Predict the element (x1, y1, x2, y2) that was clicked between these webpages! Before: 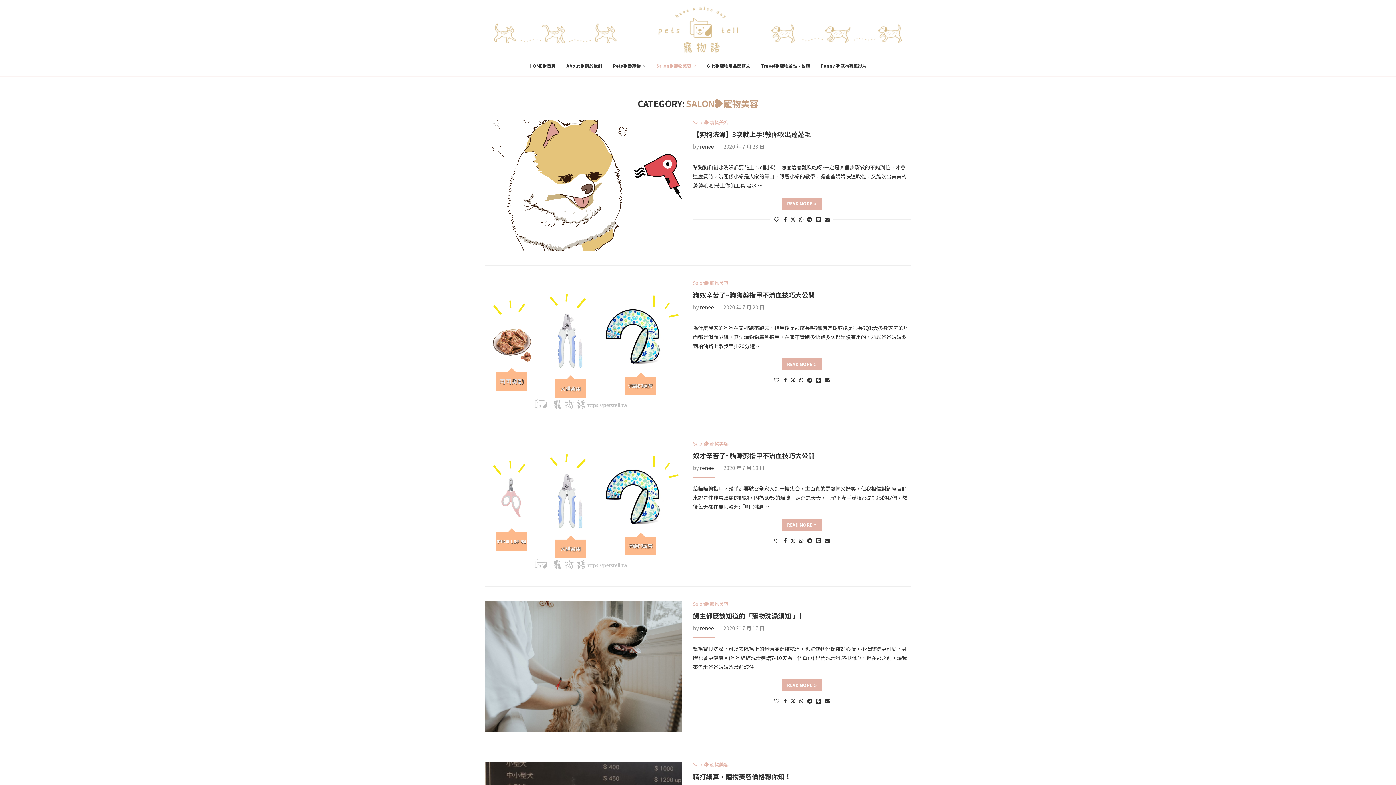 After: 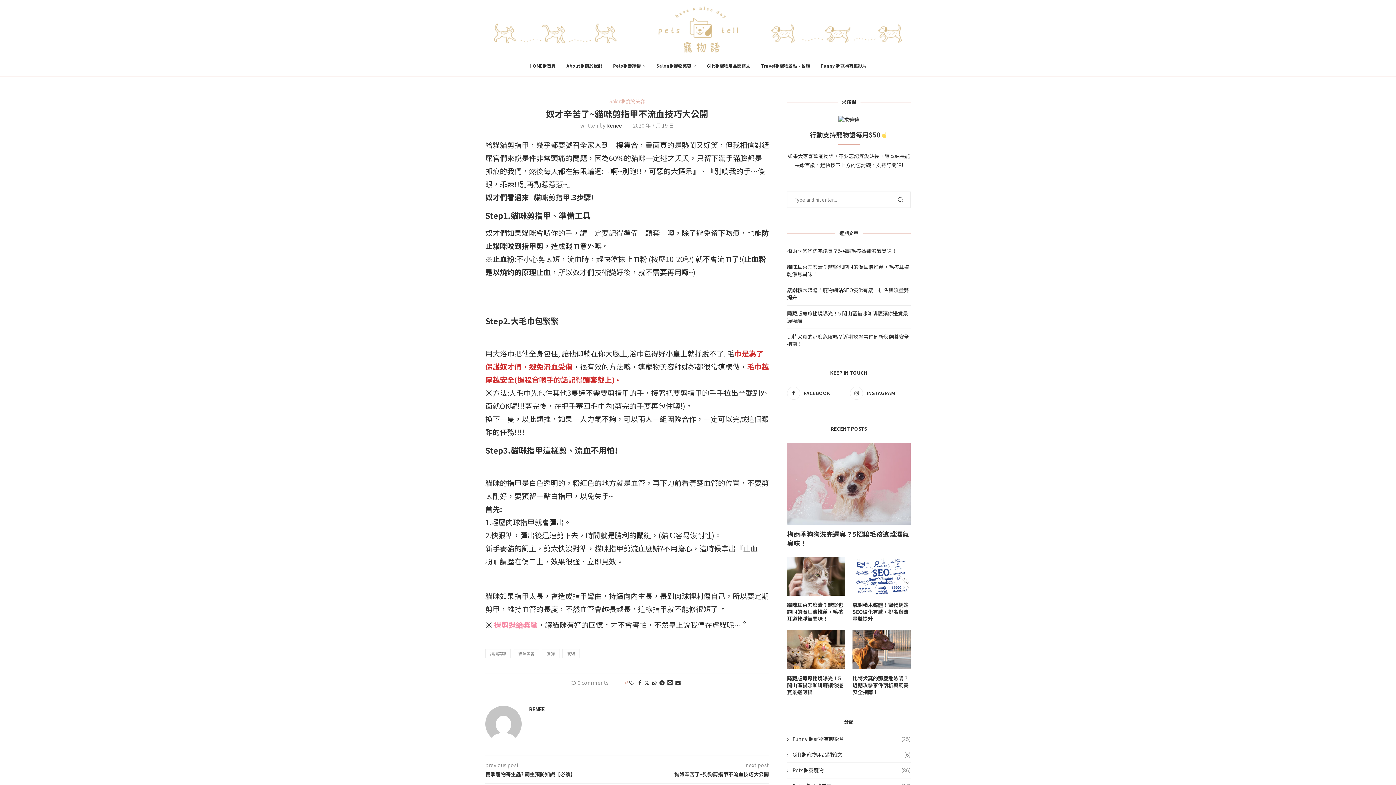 Action: label: READ MORE bbox: (781, 519, 822, 531)